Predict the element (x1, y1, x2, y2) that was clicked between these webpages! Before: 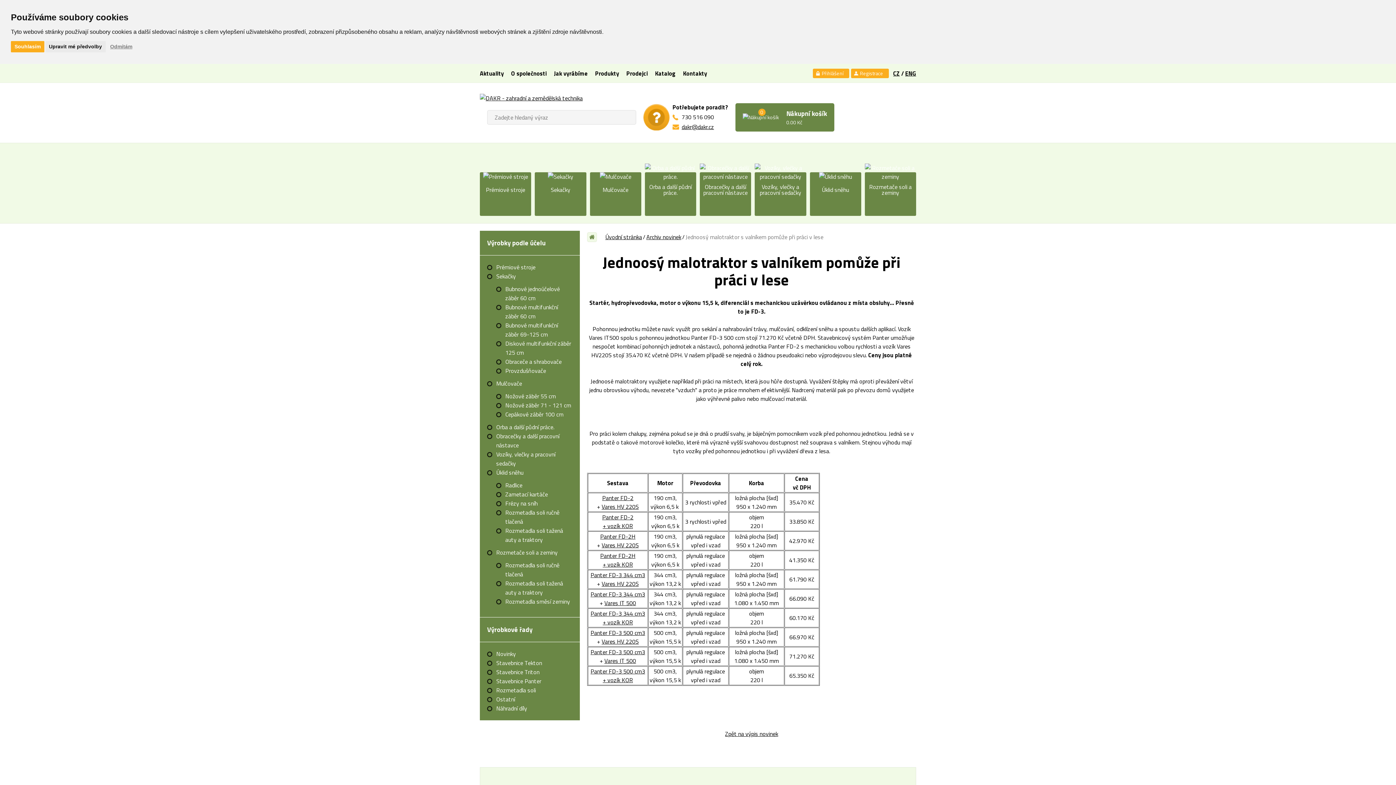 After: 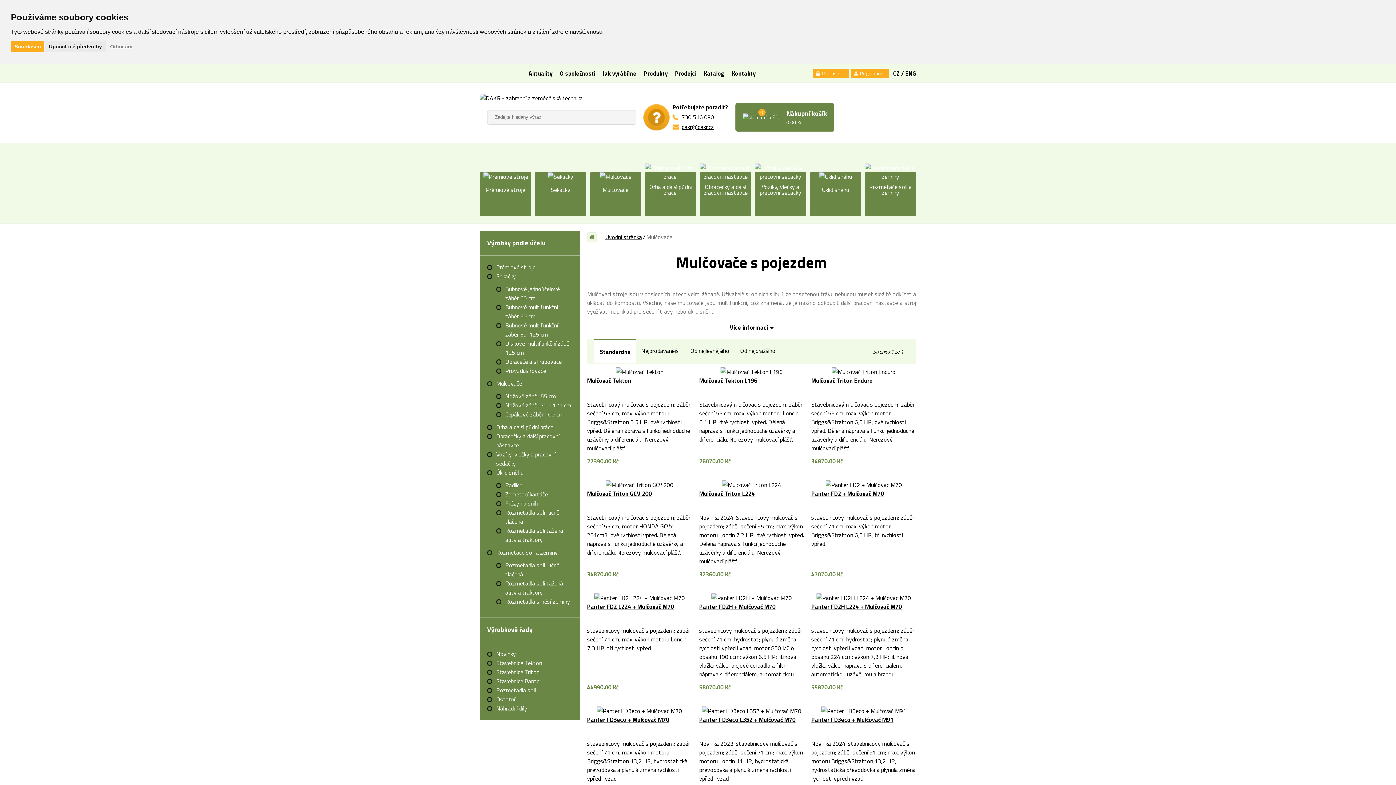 Action: bbox: (496, 379, 522, 388) label: Mulčovače